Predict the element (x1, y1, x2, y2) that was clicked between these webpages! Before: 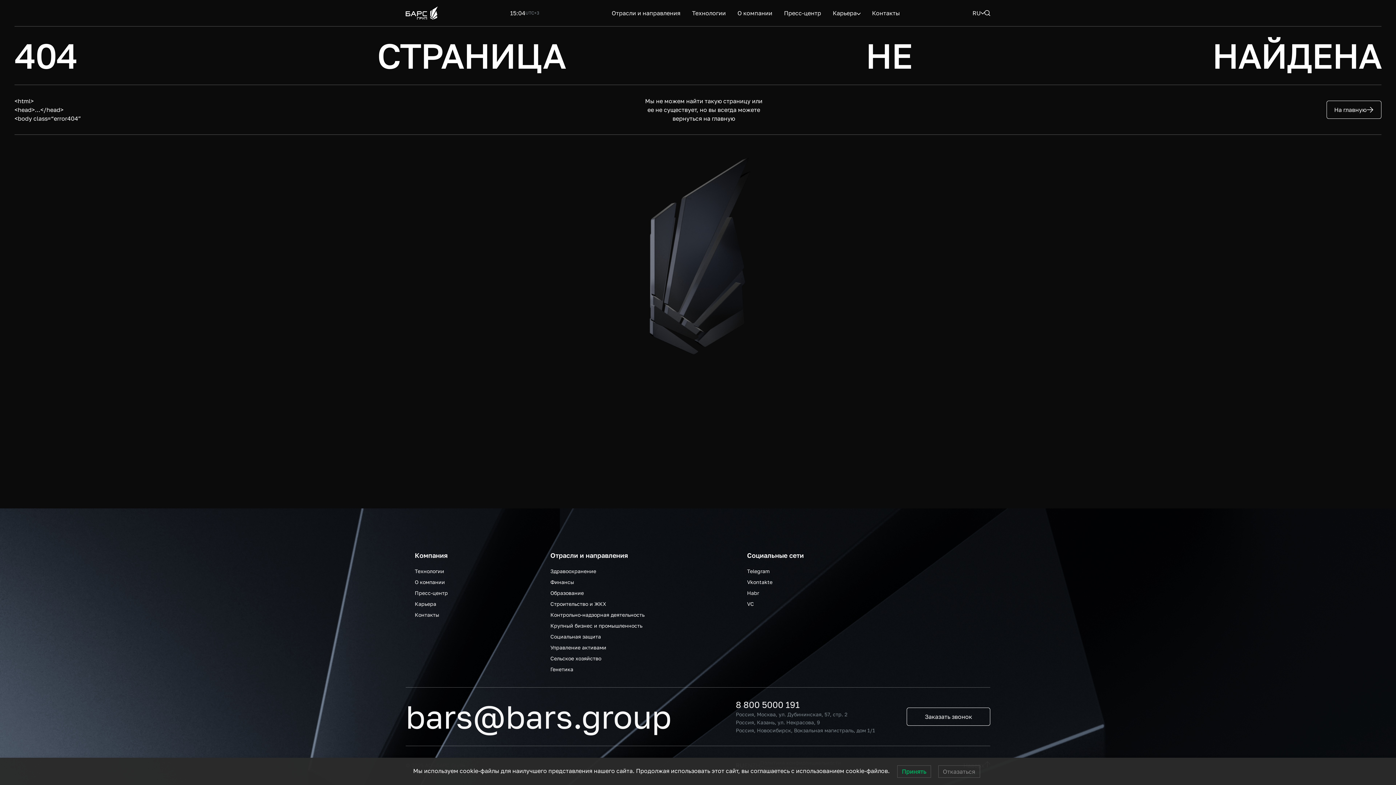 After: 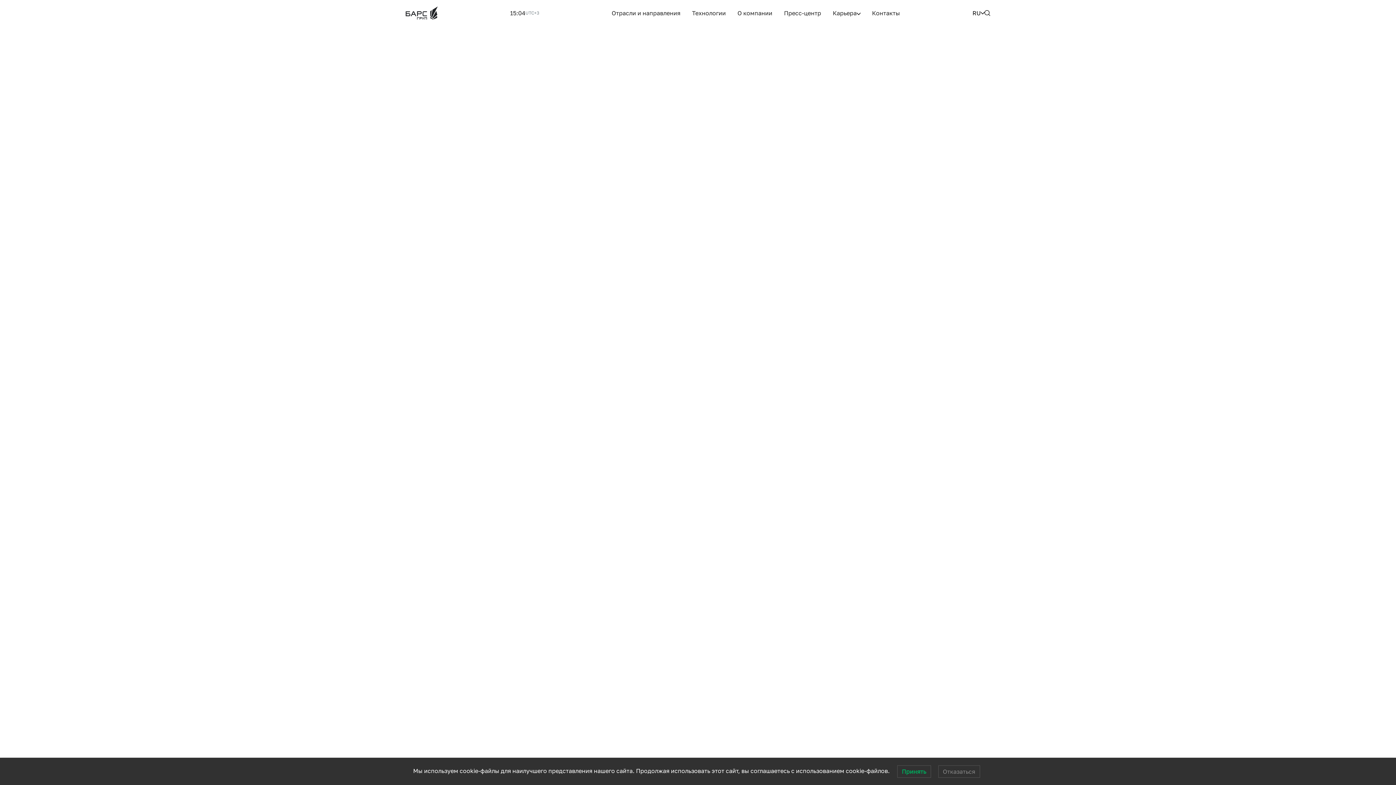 Action: label: Генетика bbox: (550, 664, 573, 671)